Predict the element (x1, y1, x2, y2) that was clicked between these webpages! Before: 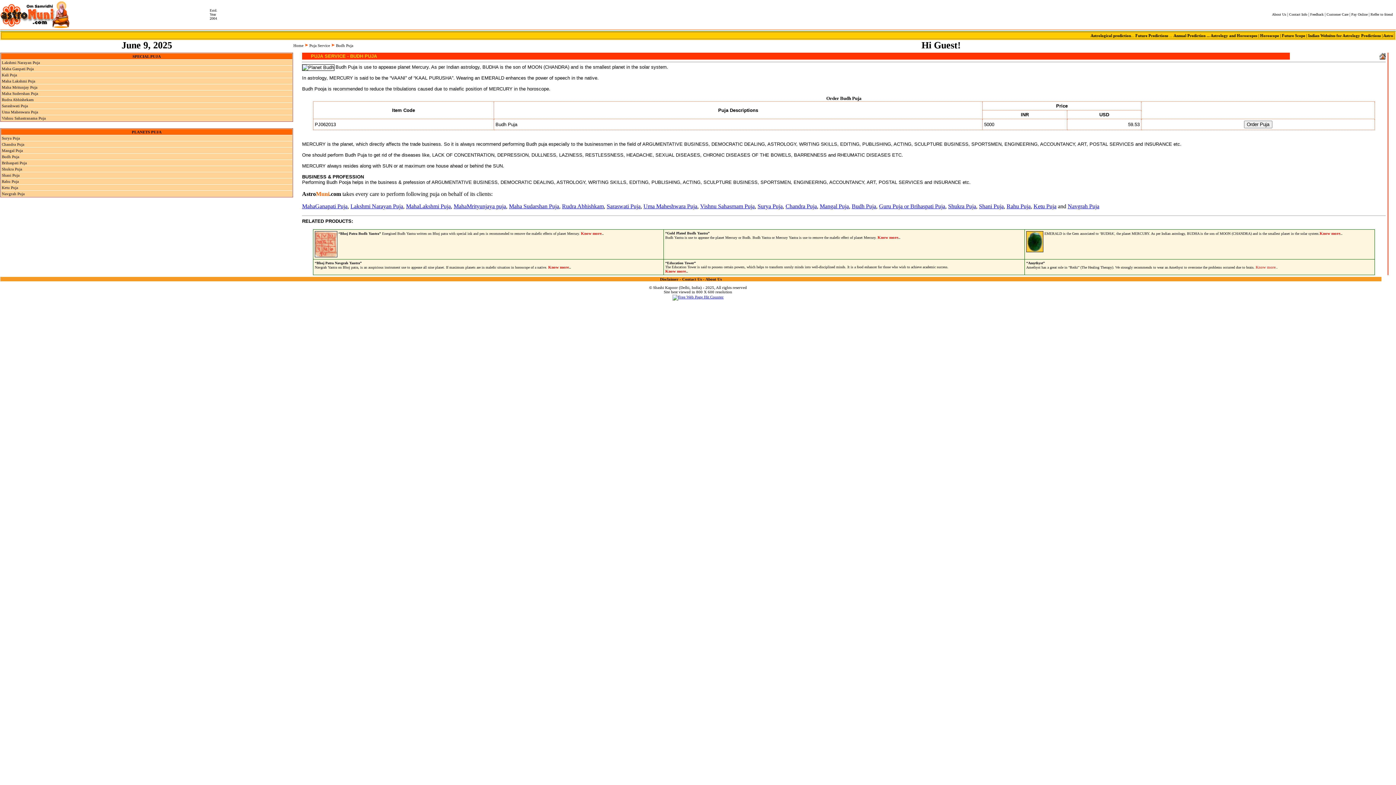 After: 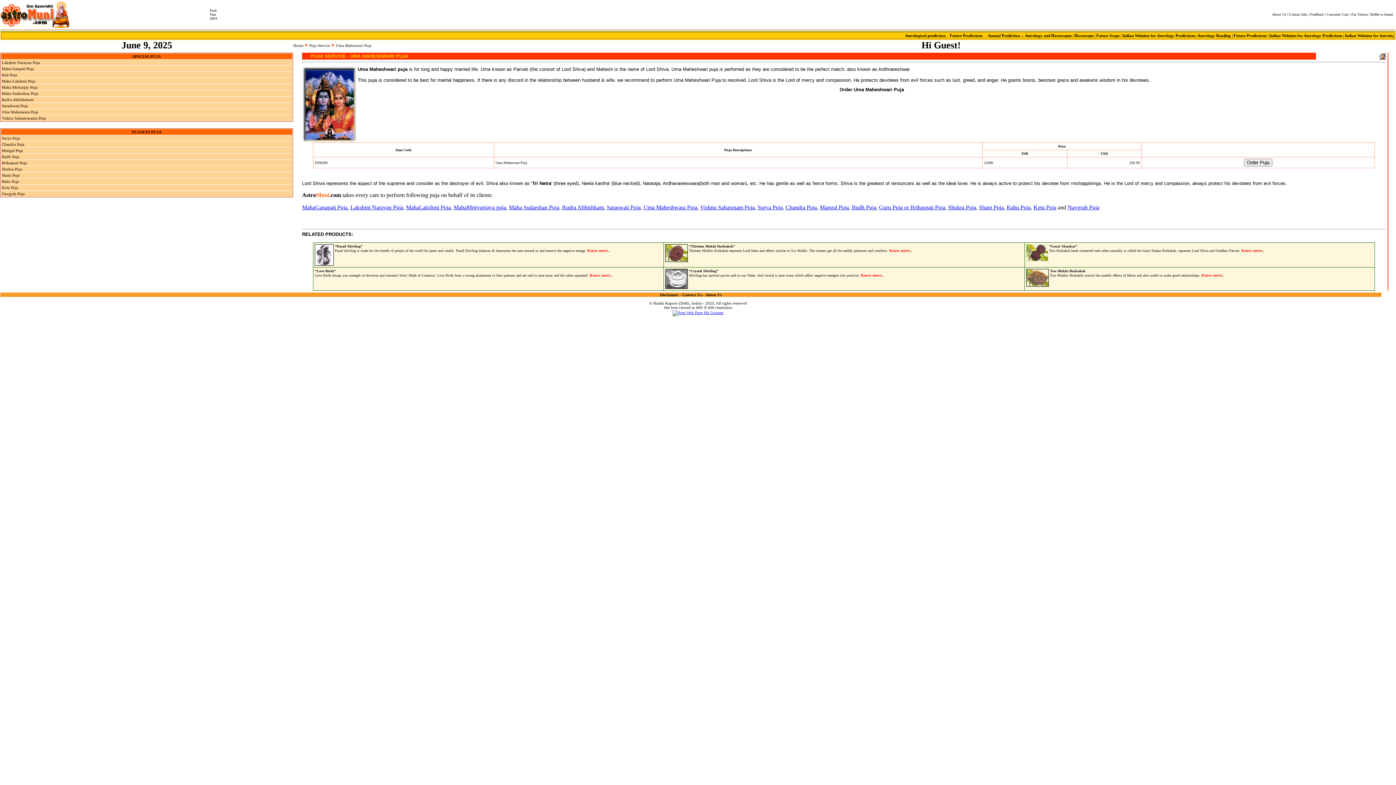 Action: label: Uma Maheswara Puja bbox: (1, 109, 38, 114)